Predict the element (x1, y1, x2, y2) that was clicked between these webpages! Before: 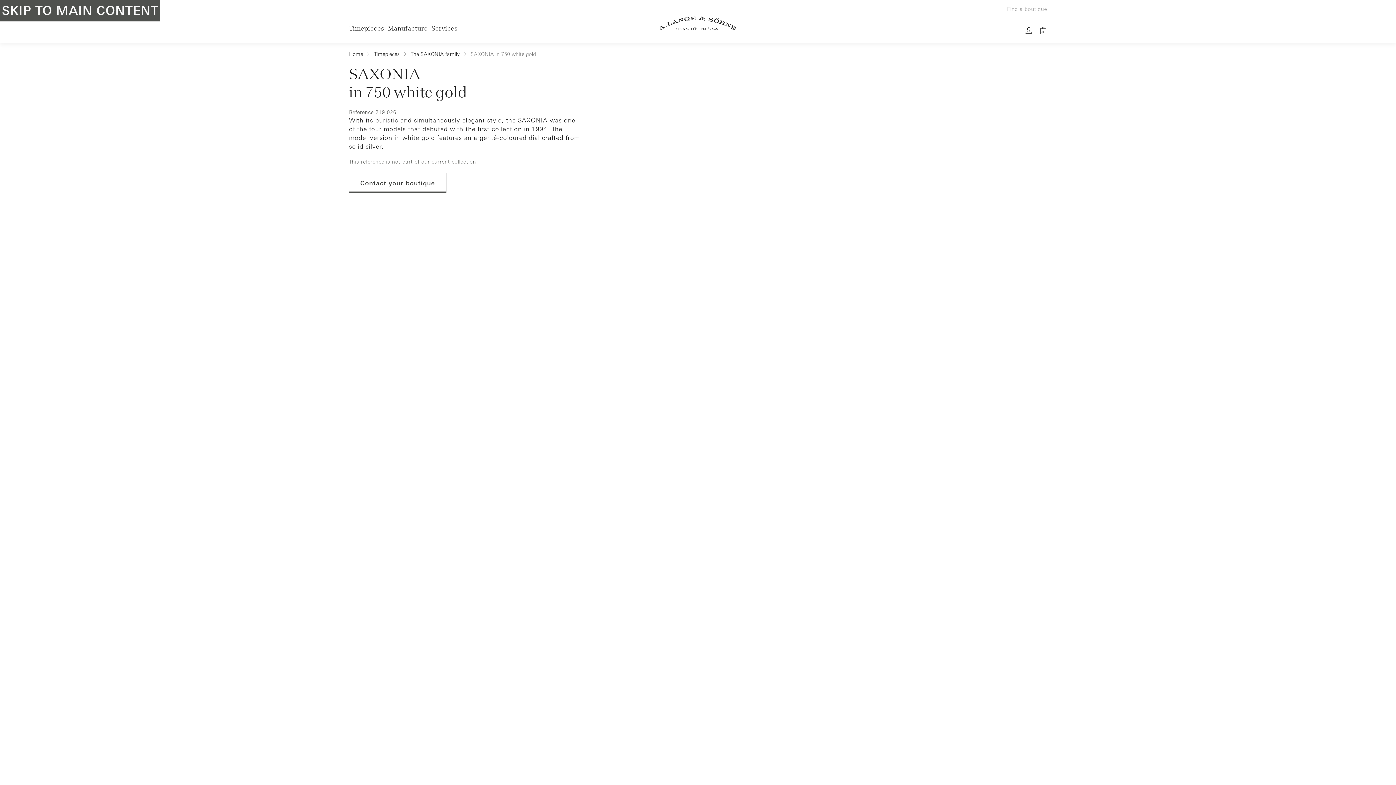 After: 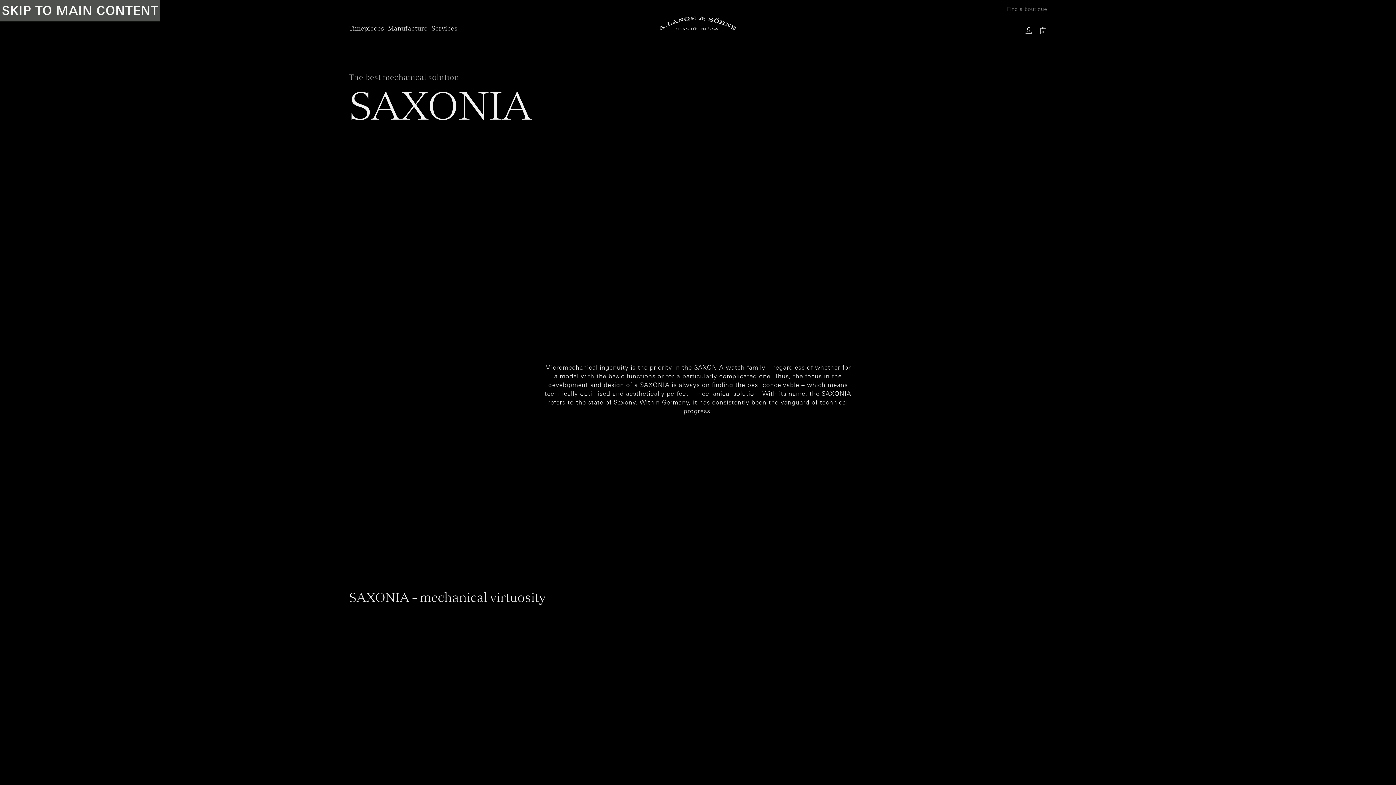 Action: label: The SAXONIA family bbox: (410, 51, 459, 57)